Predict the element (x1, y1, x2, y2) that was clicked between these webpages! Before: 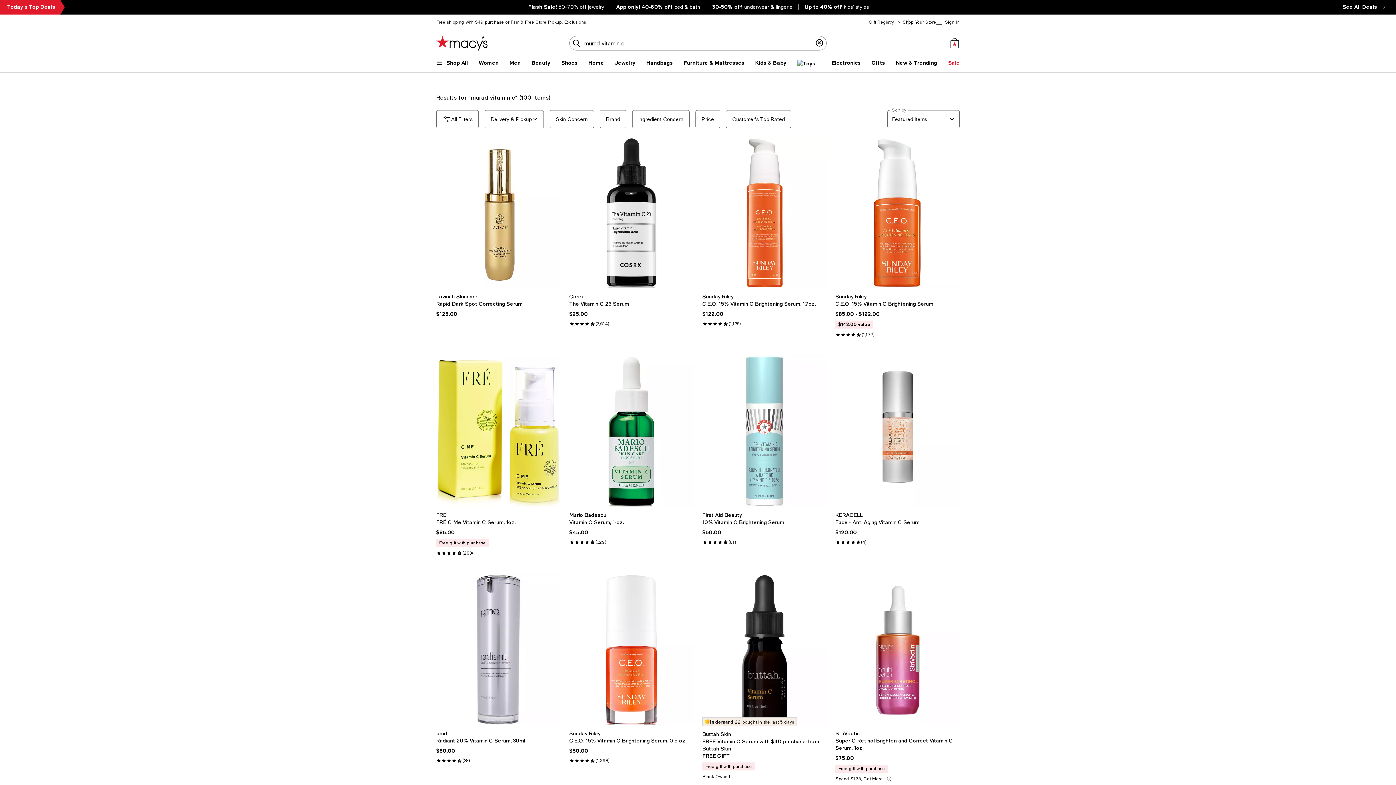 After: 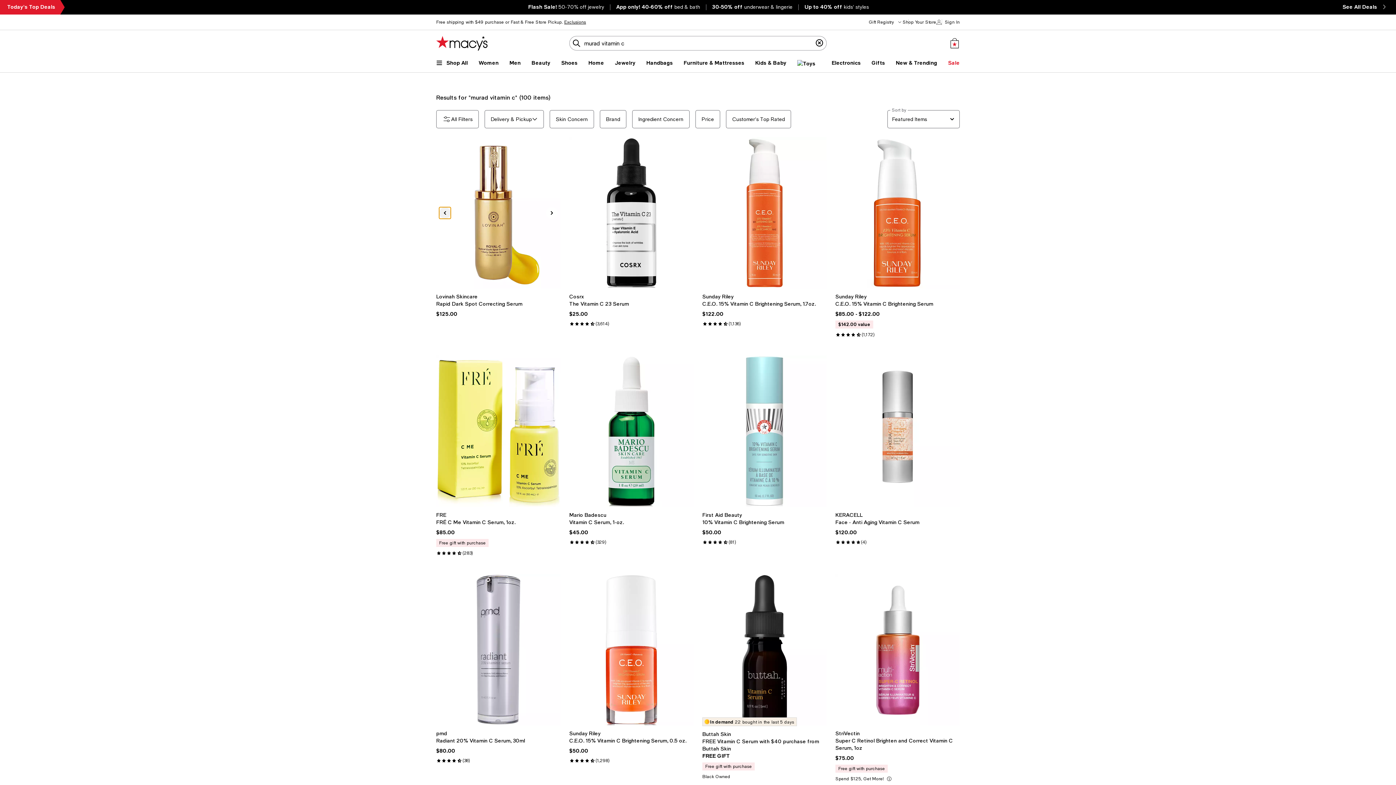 Action: bbox: (442, 210, 448, 215) label: Previous